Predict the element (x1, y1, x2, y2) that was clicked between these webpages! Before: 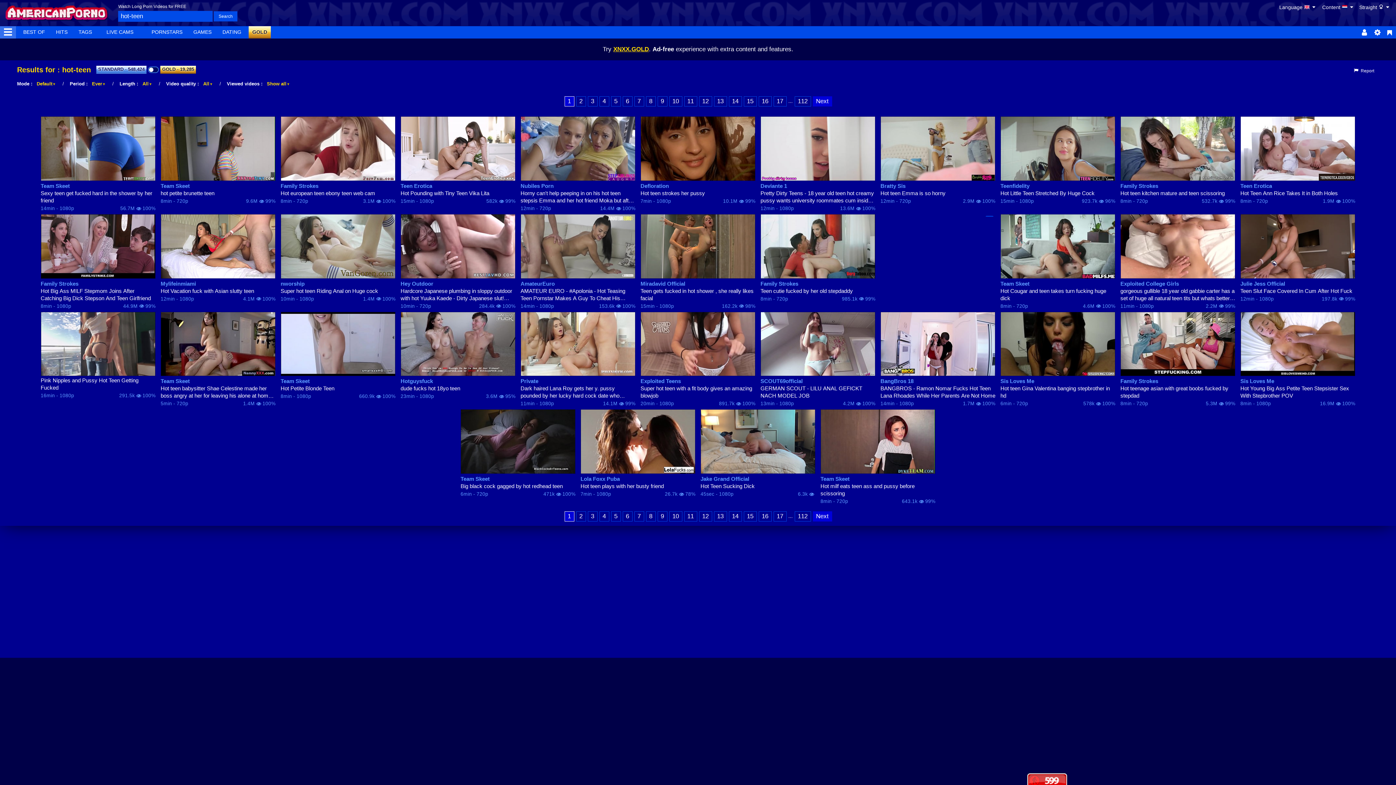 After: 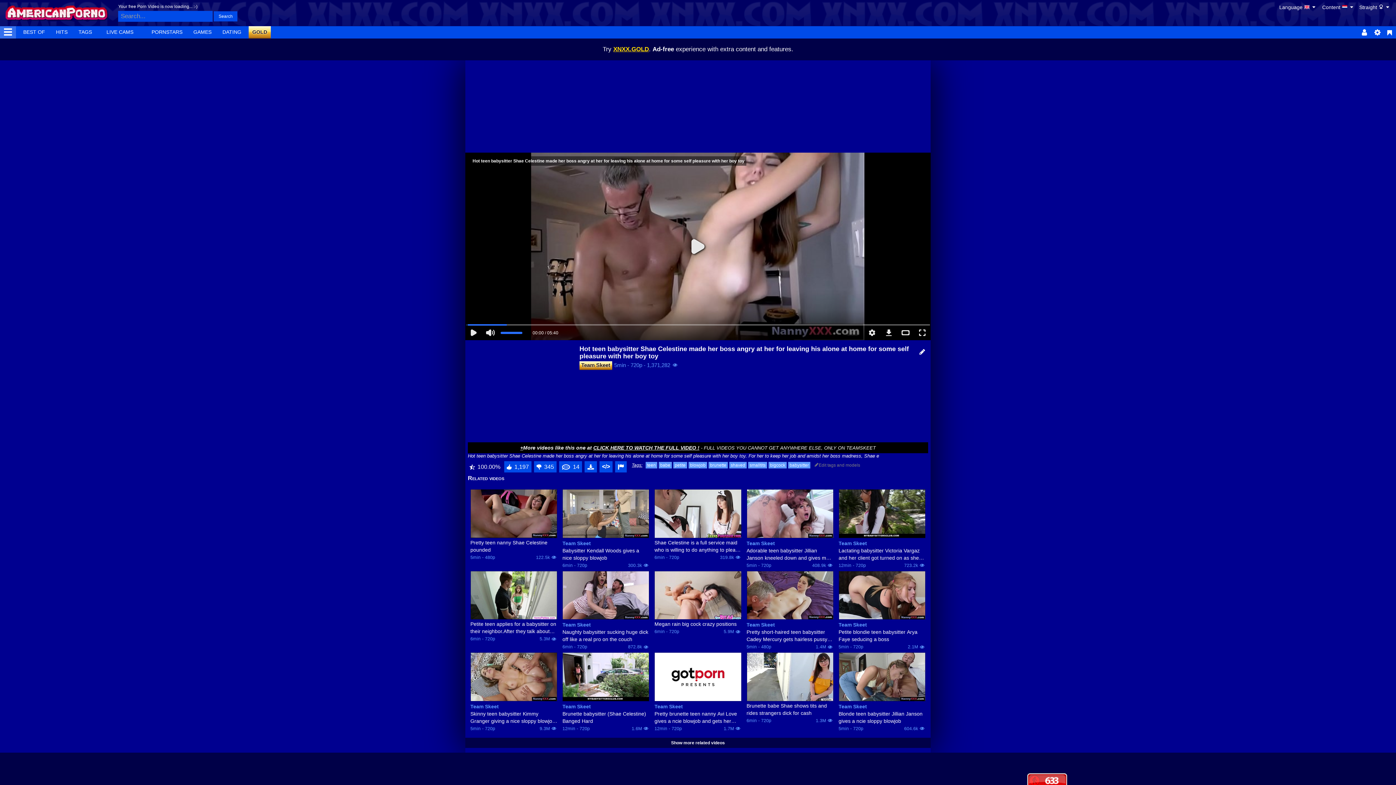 Action: bbox: (160, 385, 275, 399) label: Hot teen babysitter Shae Celestine made her boss angry at her for leaving his alone at home for some self pleasure with her boy toy